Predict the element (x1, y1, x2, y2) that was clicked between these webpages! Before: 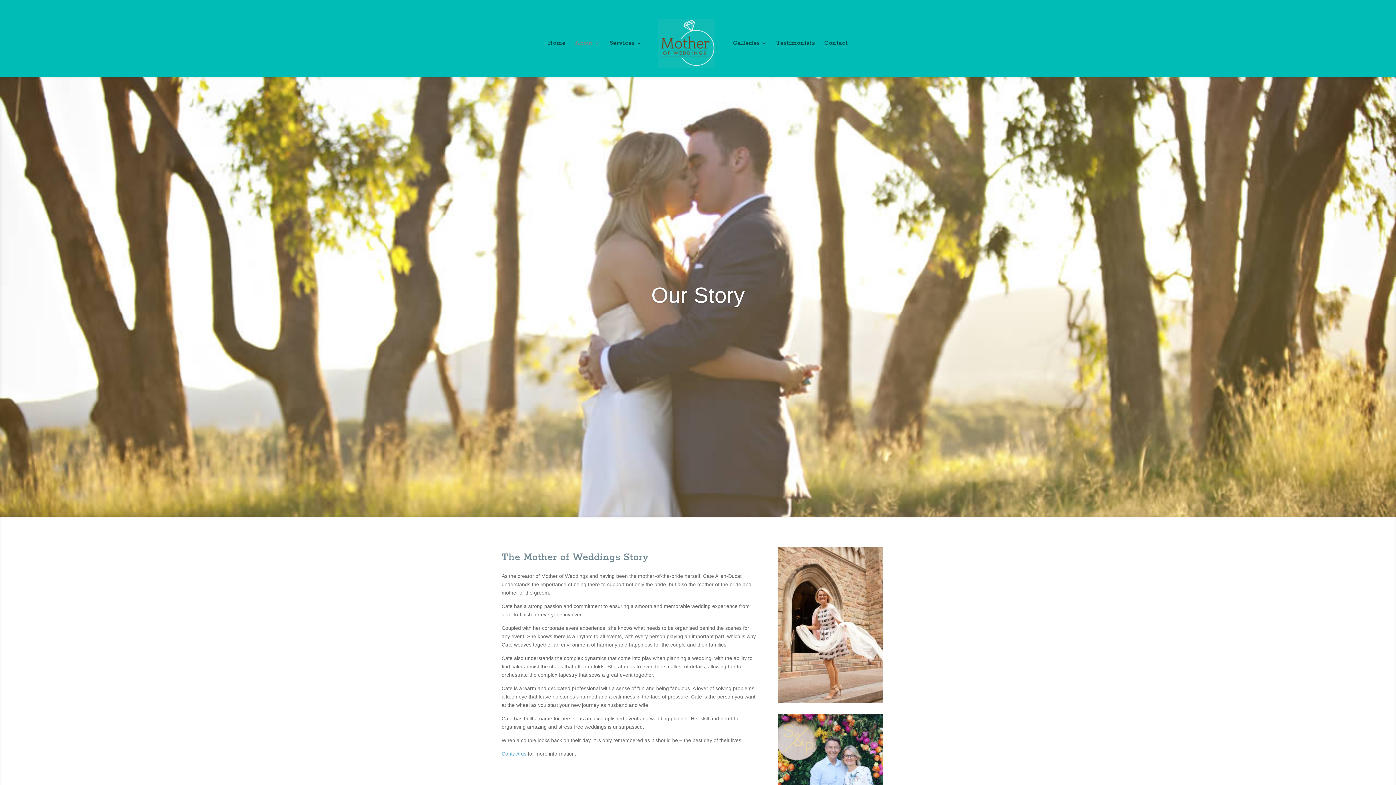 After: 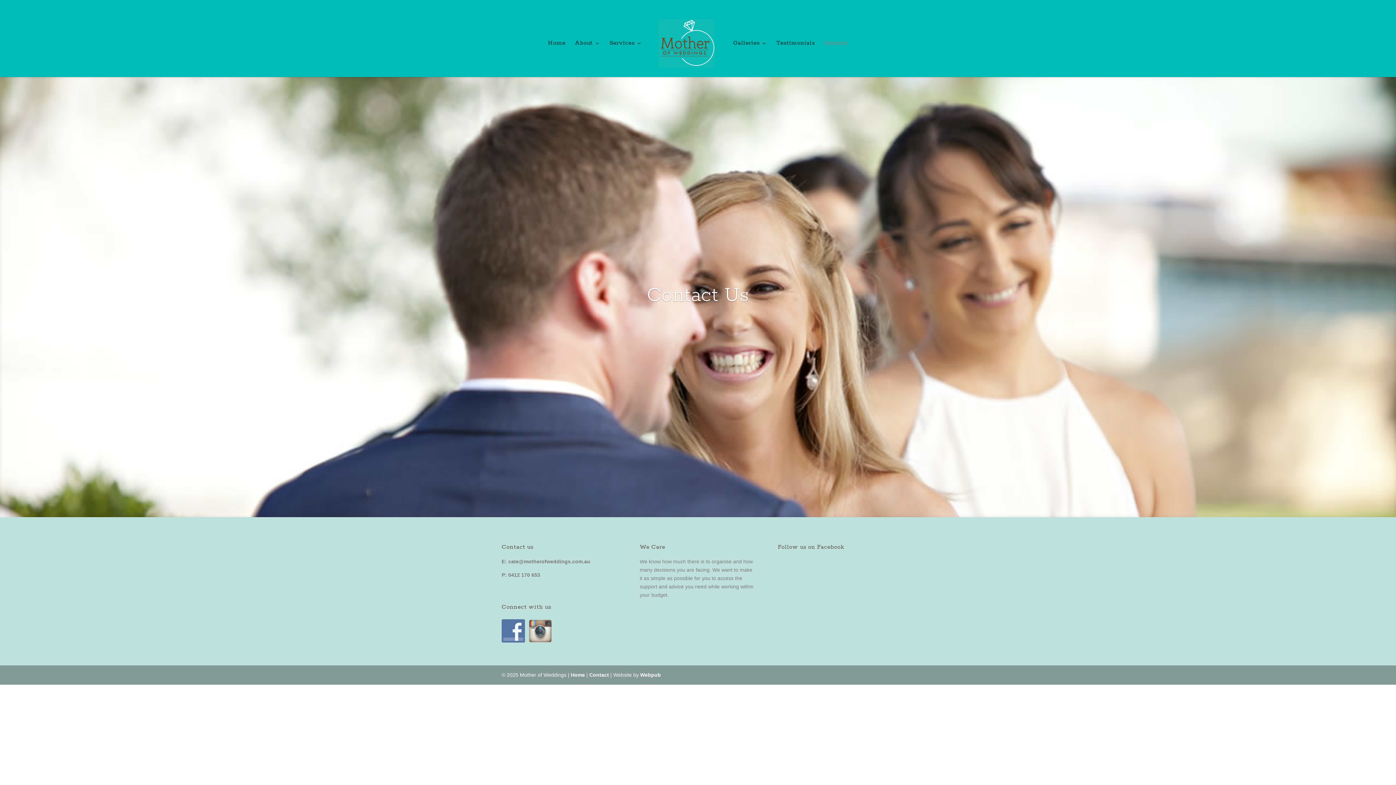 Action: label: Contact us bbox: (501, 751, 526, 757)